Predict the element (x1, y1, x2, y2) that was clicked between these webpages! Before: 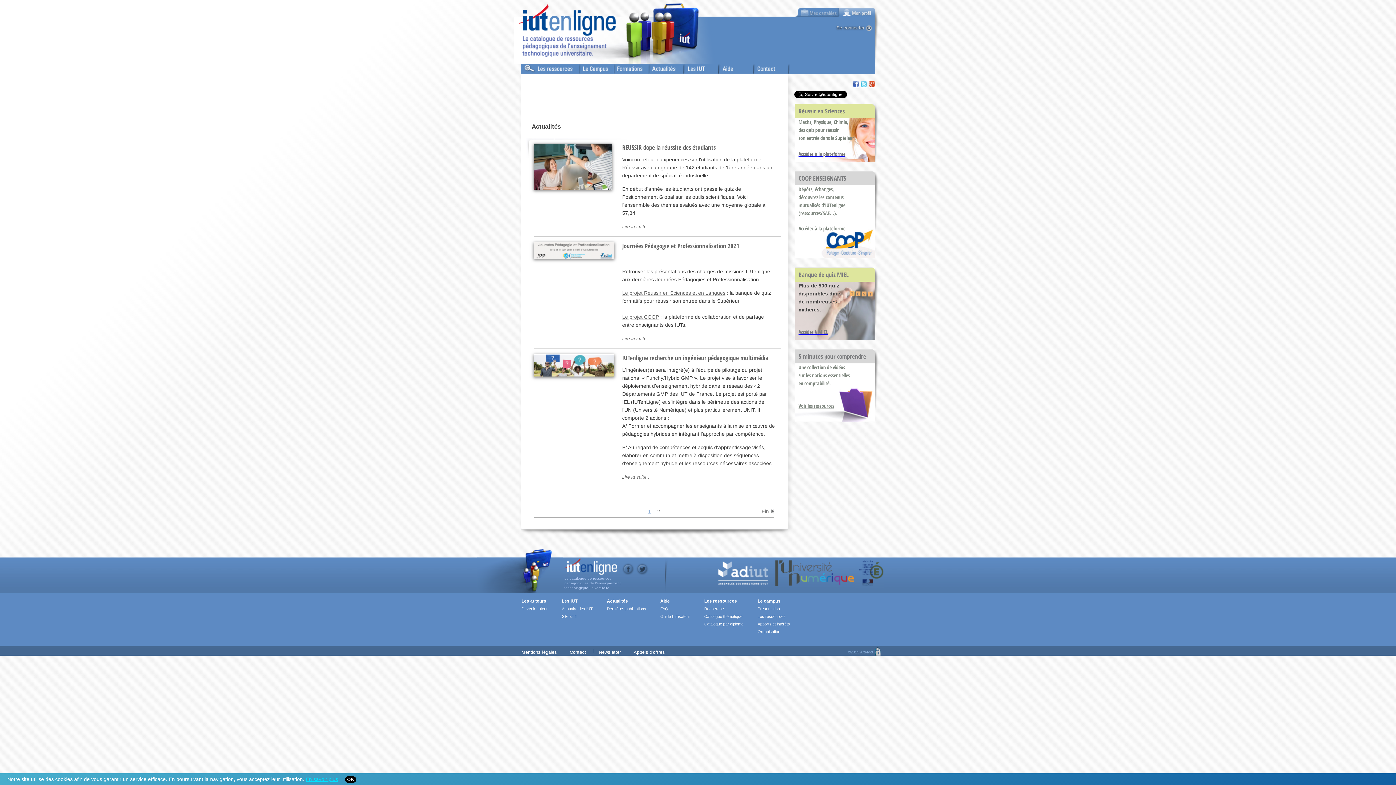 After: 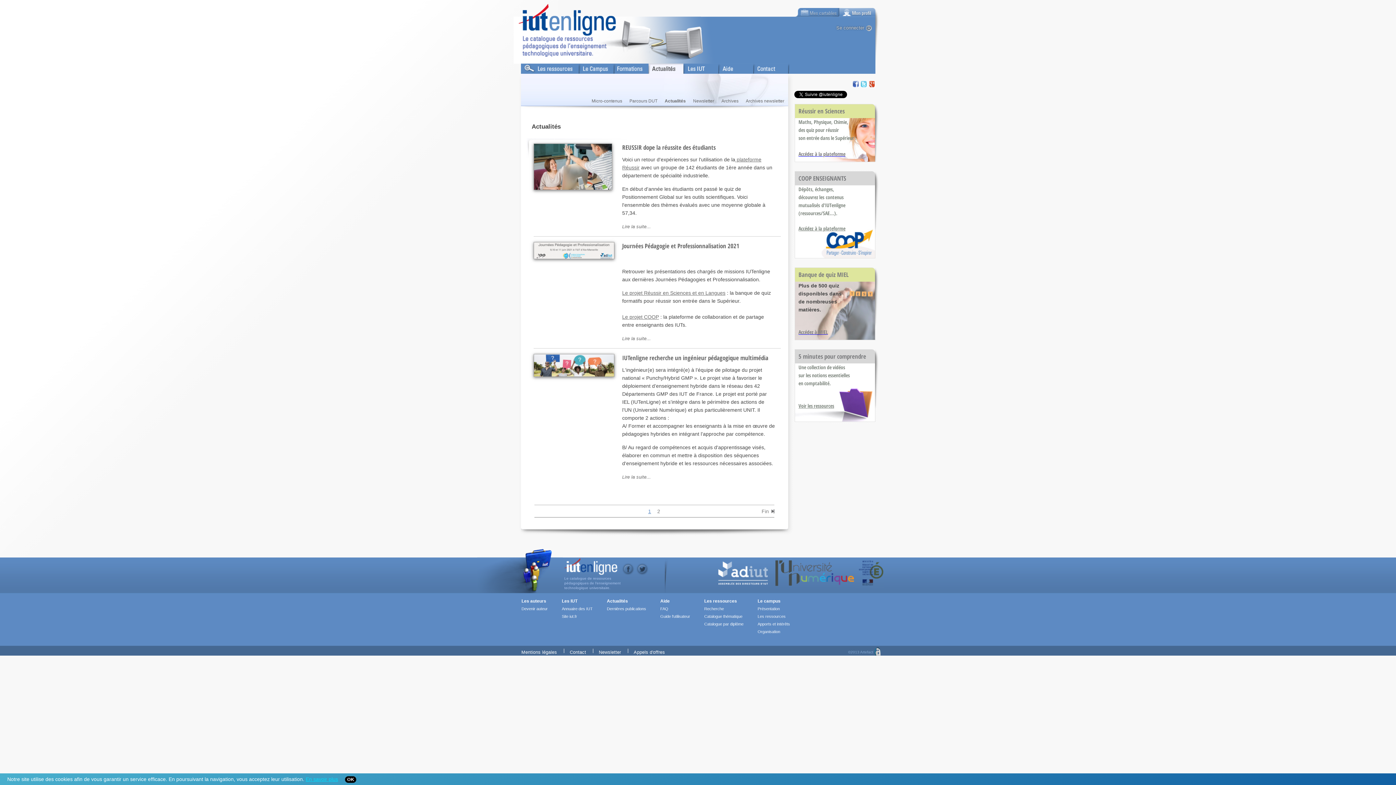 Action: label: Actualités bbox: (607, 598, 628, 603)